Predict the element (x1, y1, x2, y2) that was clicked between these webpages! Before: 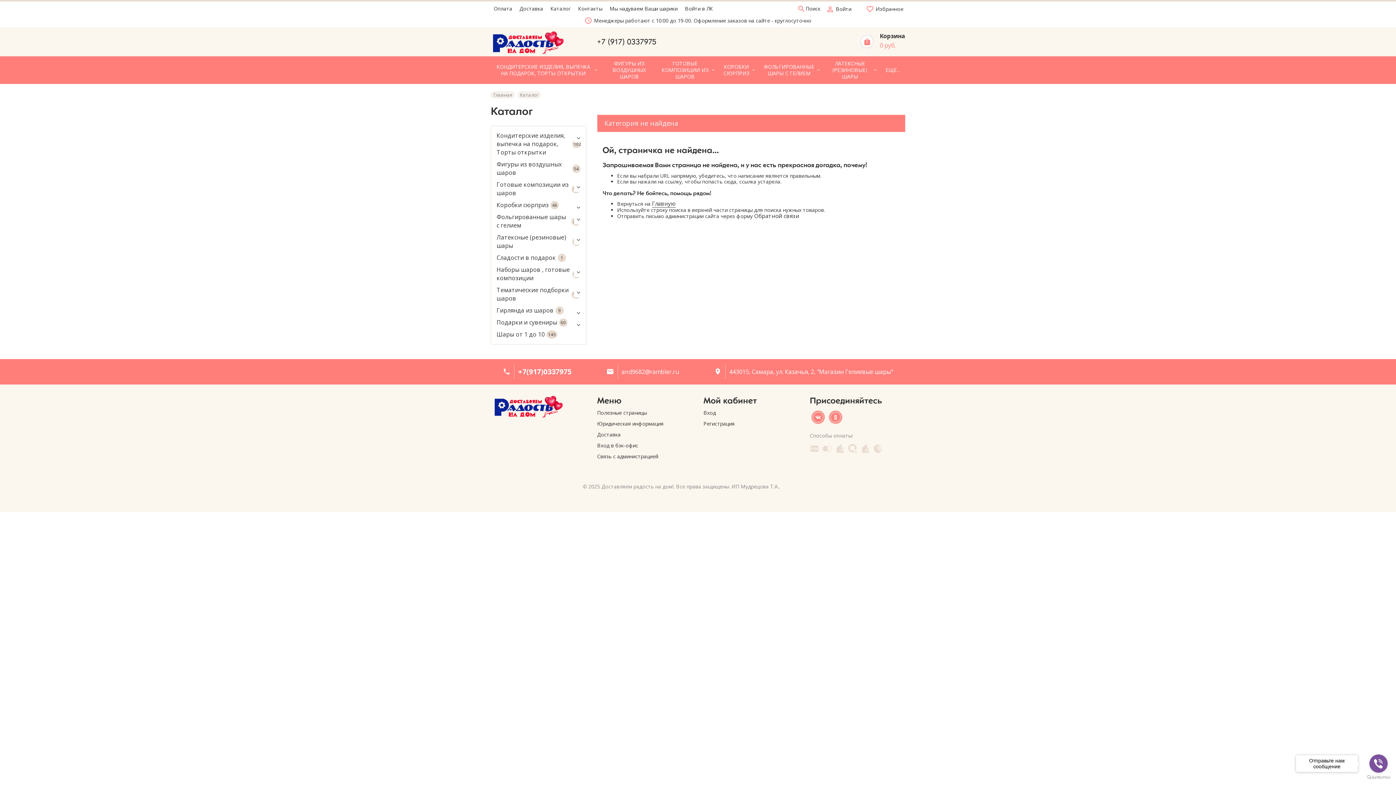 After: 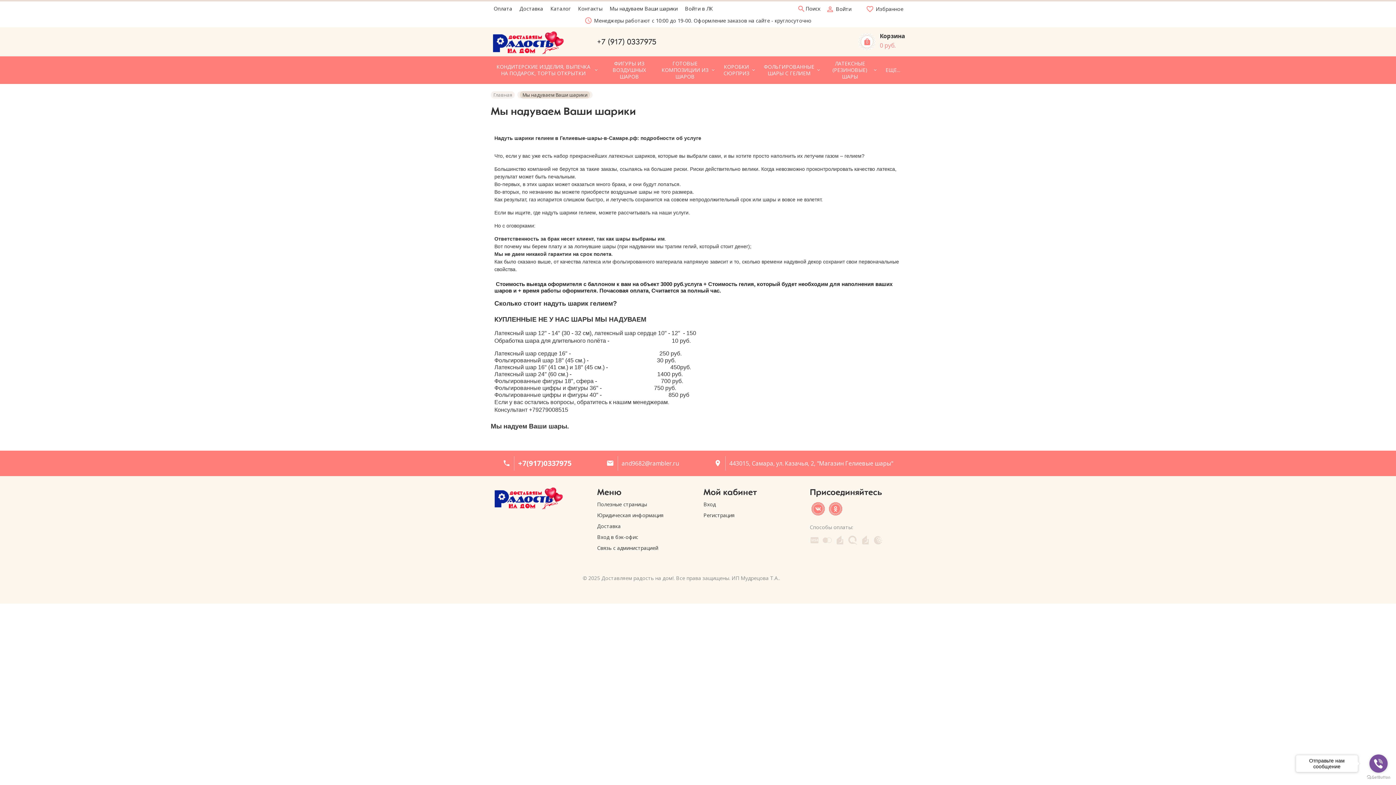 Action: label: Полезные страницы bbox: (597, 409, 692, 416)